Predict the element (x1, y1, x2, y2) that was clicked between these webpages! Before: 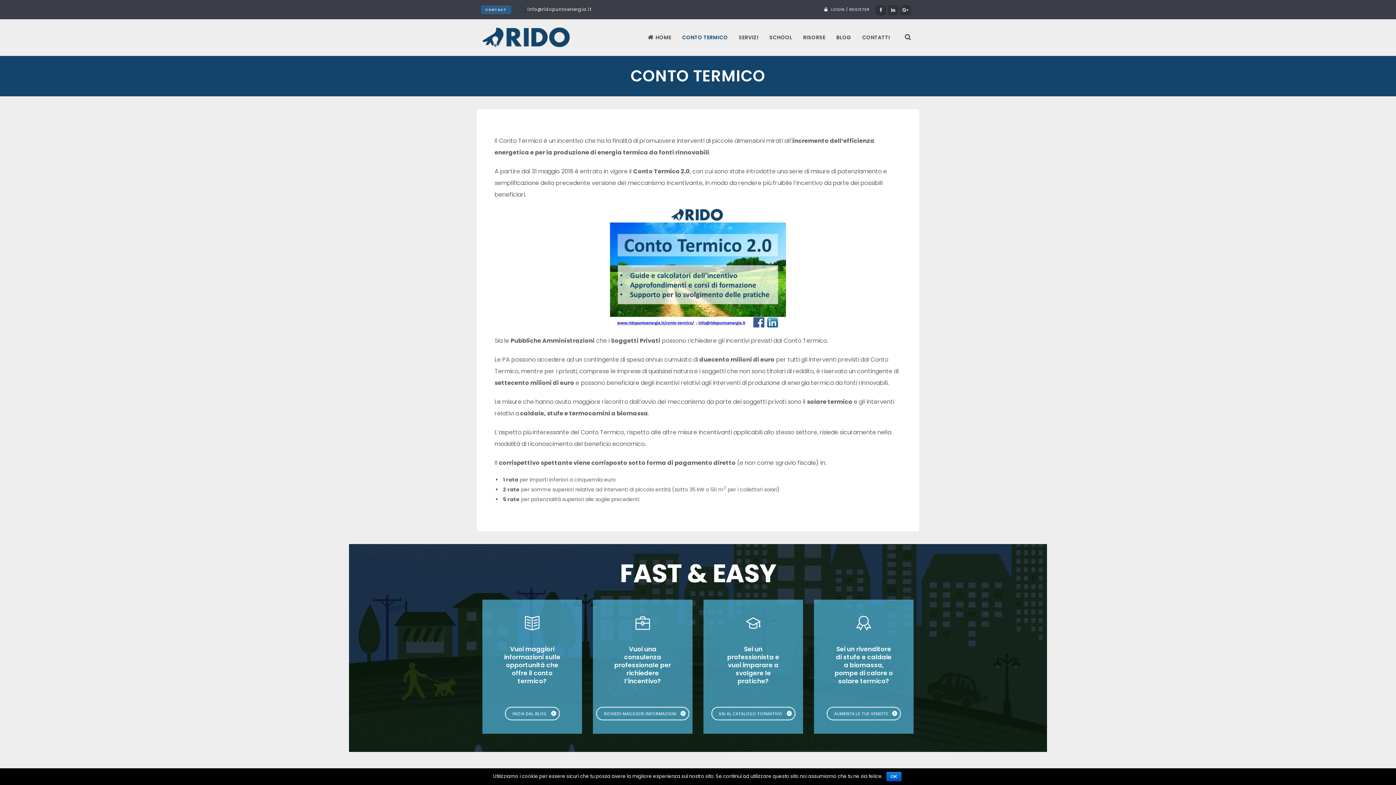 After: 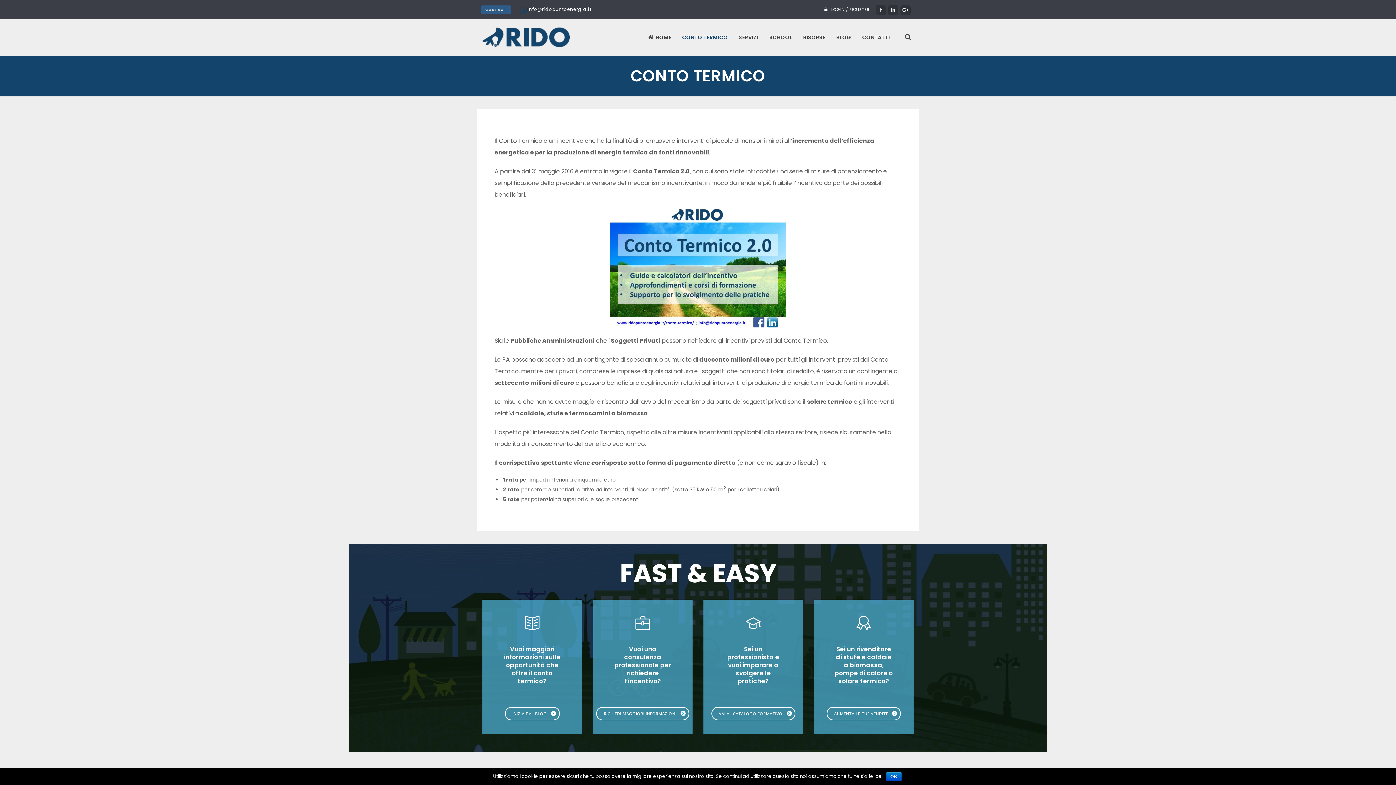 Action: bbox: (676, 19, 733, 55) label: CONTO TERMICO